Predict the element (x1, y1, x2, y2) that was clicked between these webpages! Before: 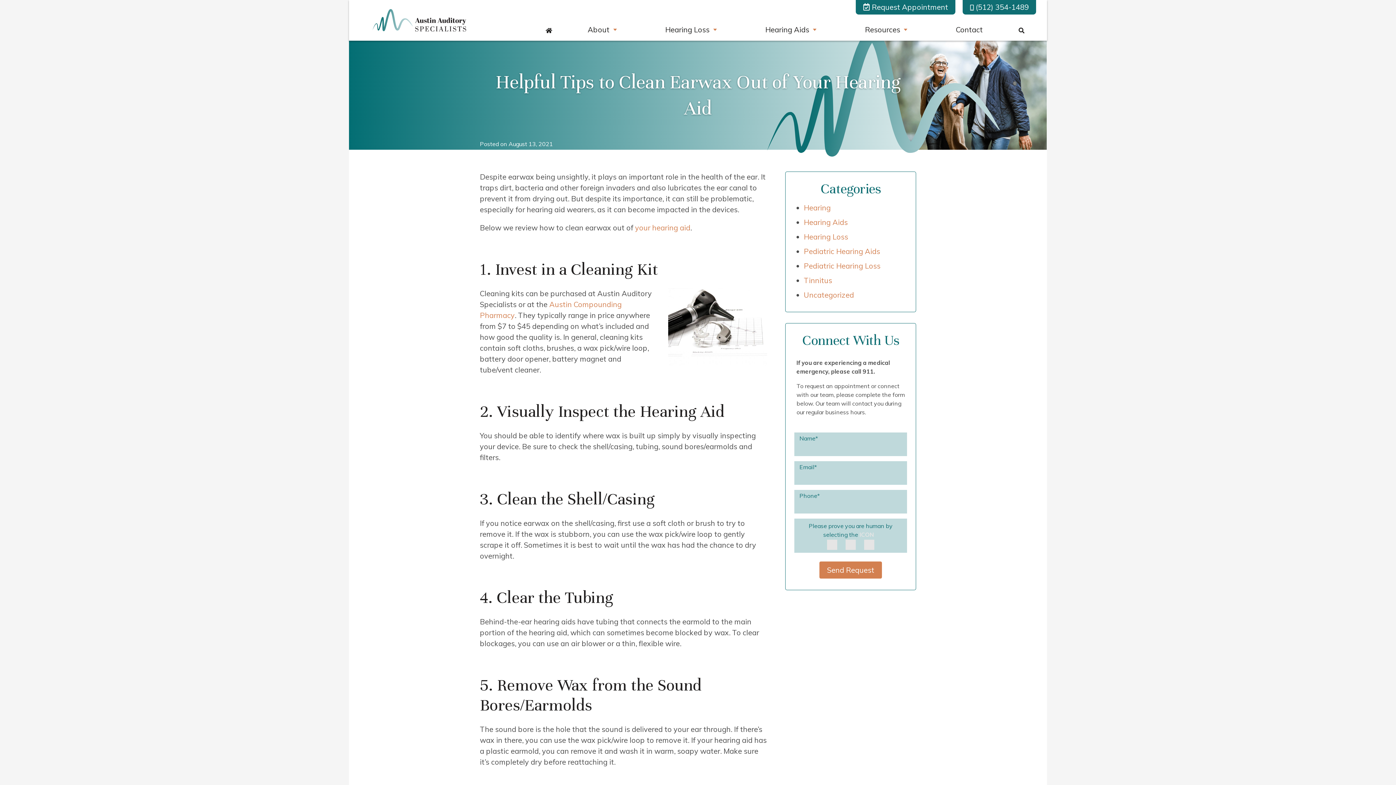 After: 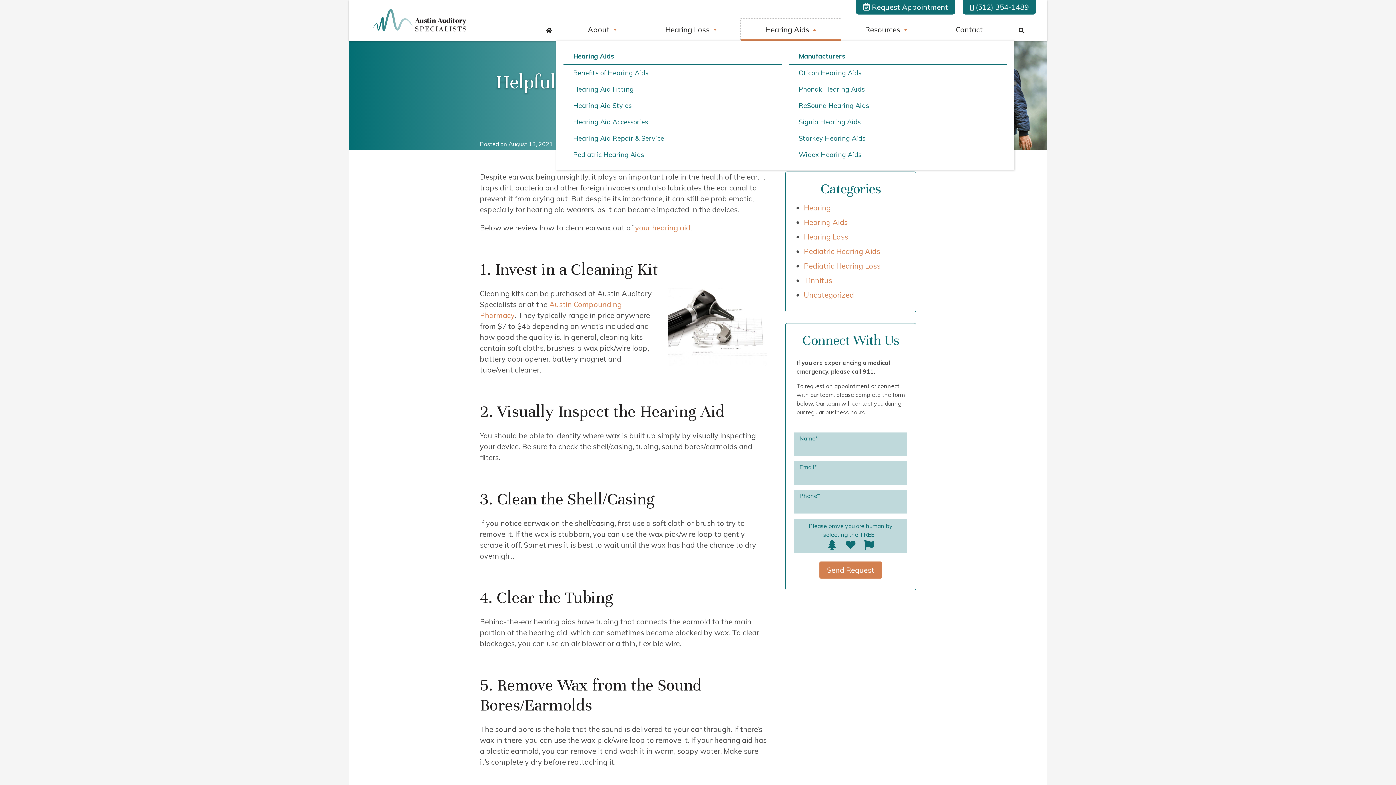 Action: bbox: (741, 18, 840, 40) label: Hearing Aids